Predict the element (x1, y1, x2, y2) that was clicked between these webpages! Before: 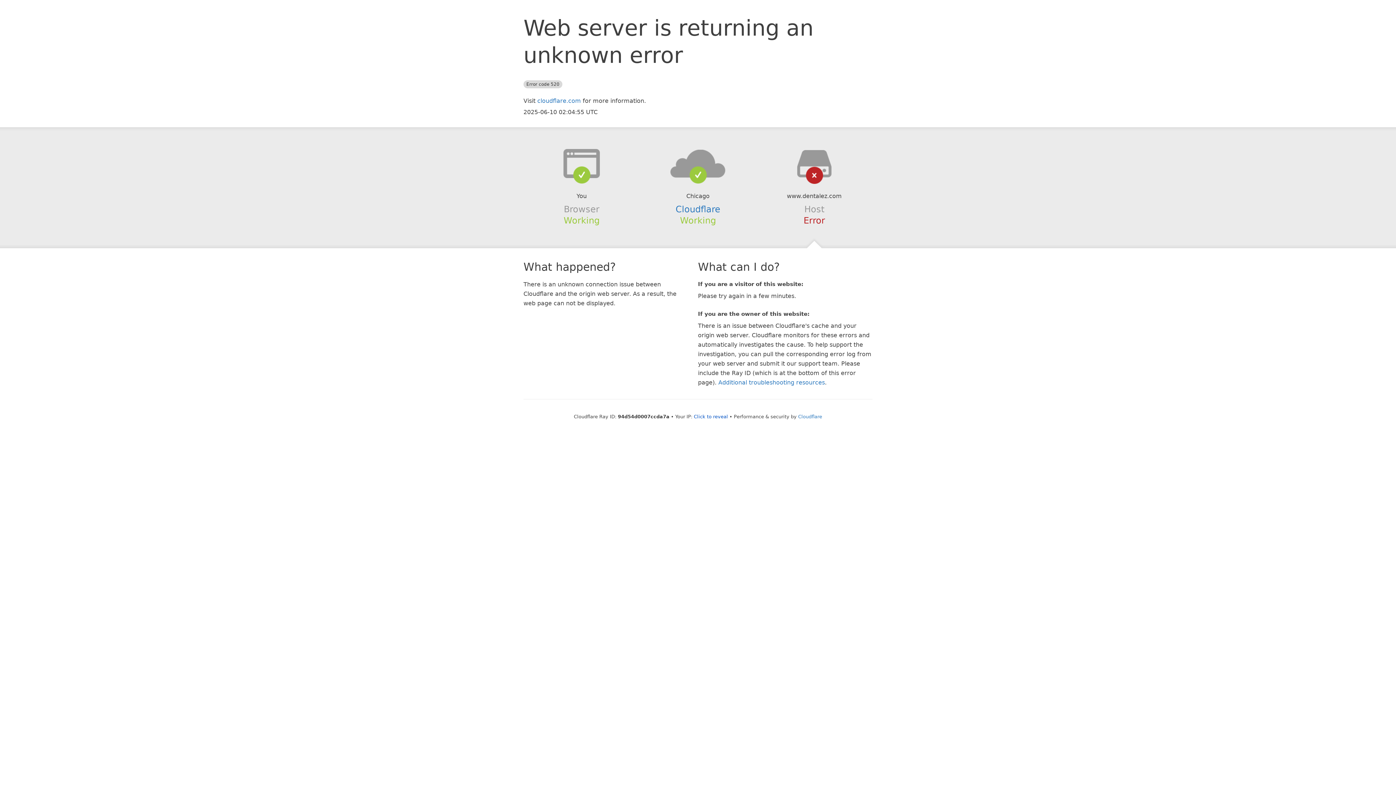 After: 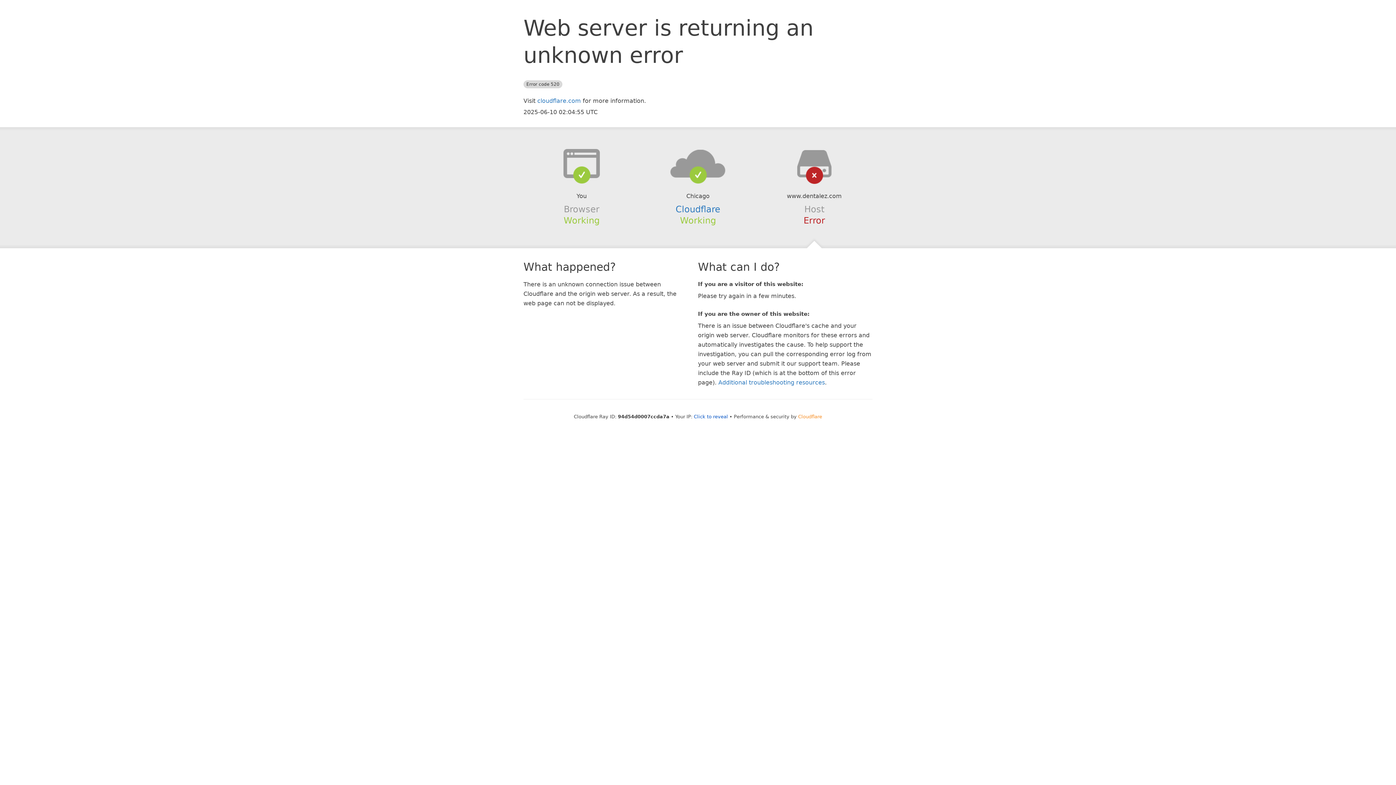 Action: bbox: (798, 414, 822, 419) label: Cloudflare